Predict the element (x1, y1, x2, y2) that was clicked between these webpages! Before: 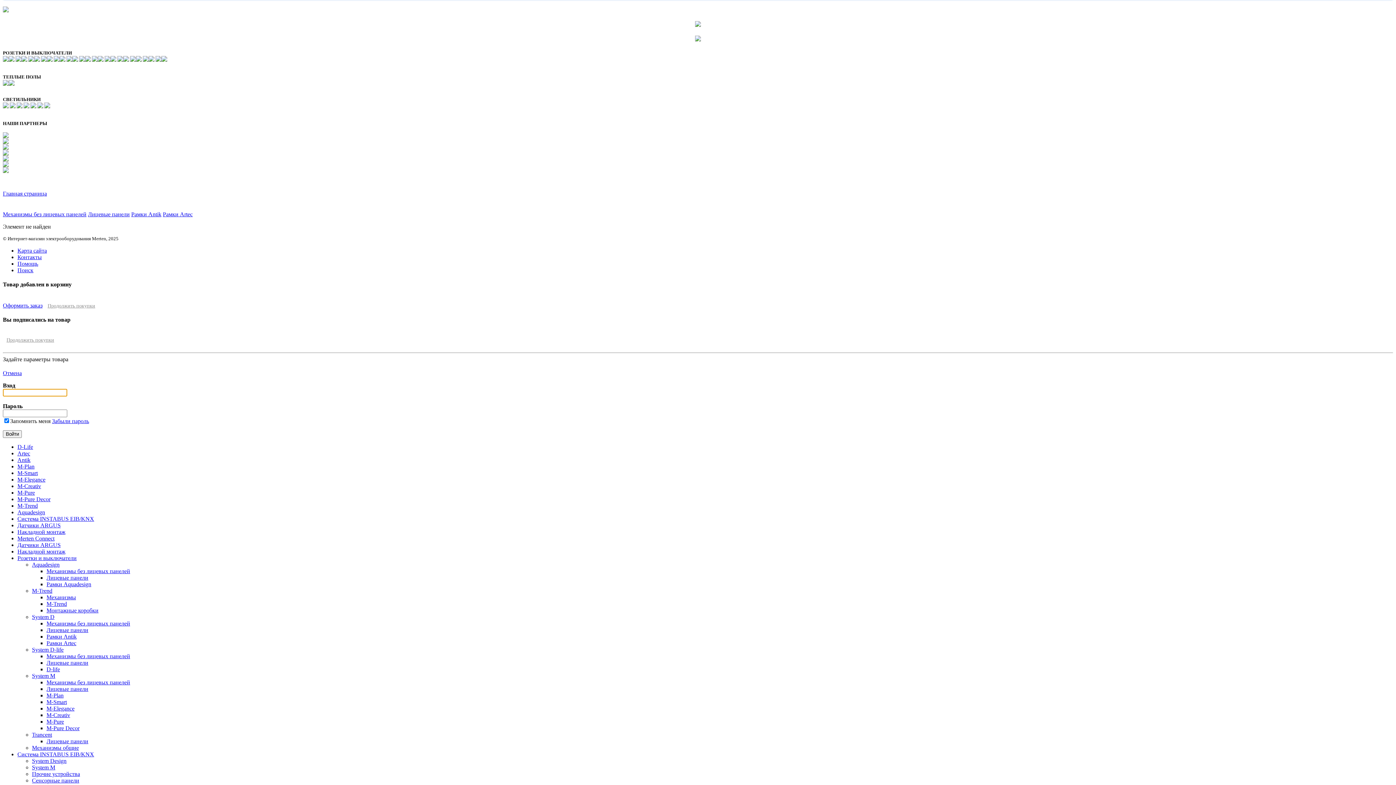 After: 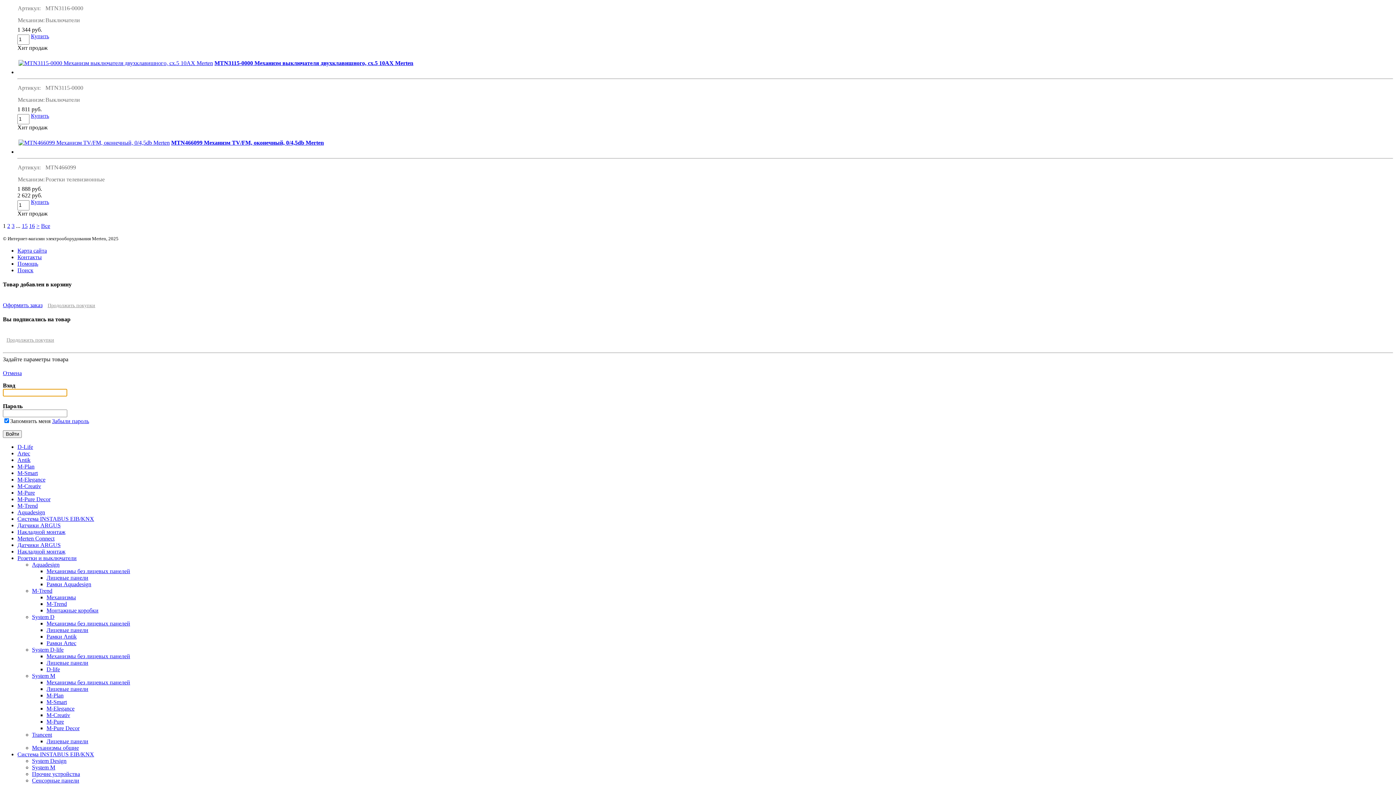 Action: label: Механизмы без лицевых панелей bbox: (46, 679, 130, 685)